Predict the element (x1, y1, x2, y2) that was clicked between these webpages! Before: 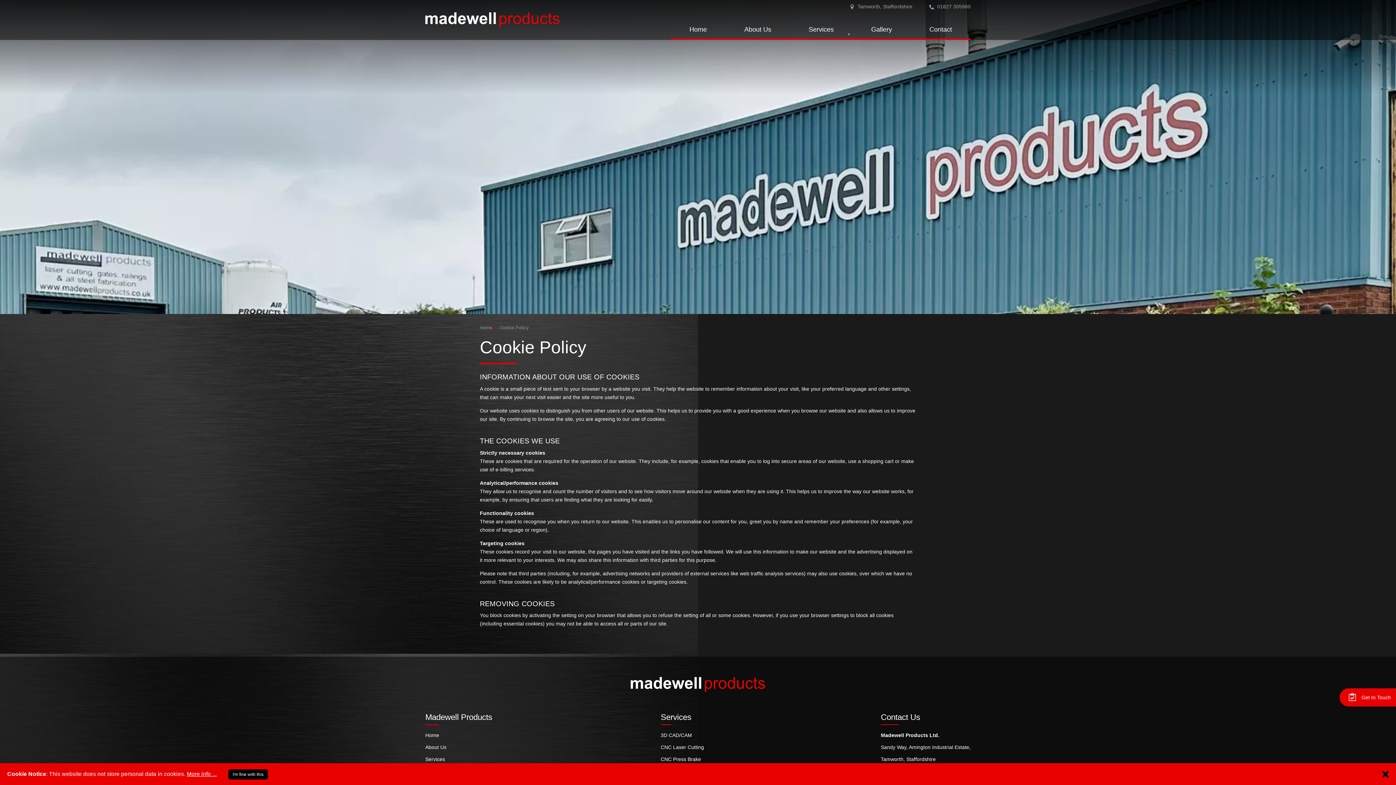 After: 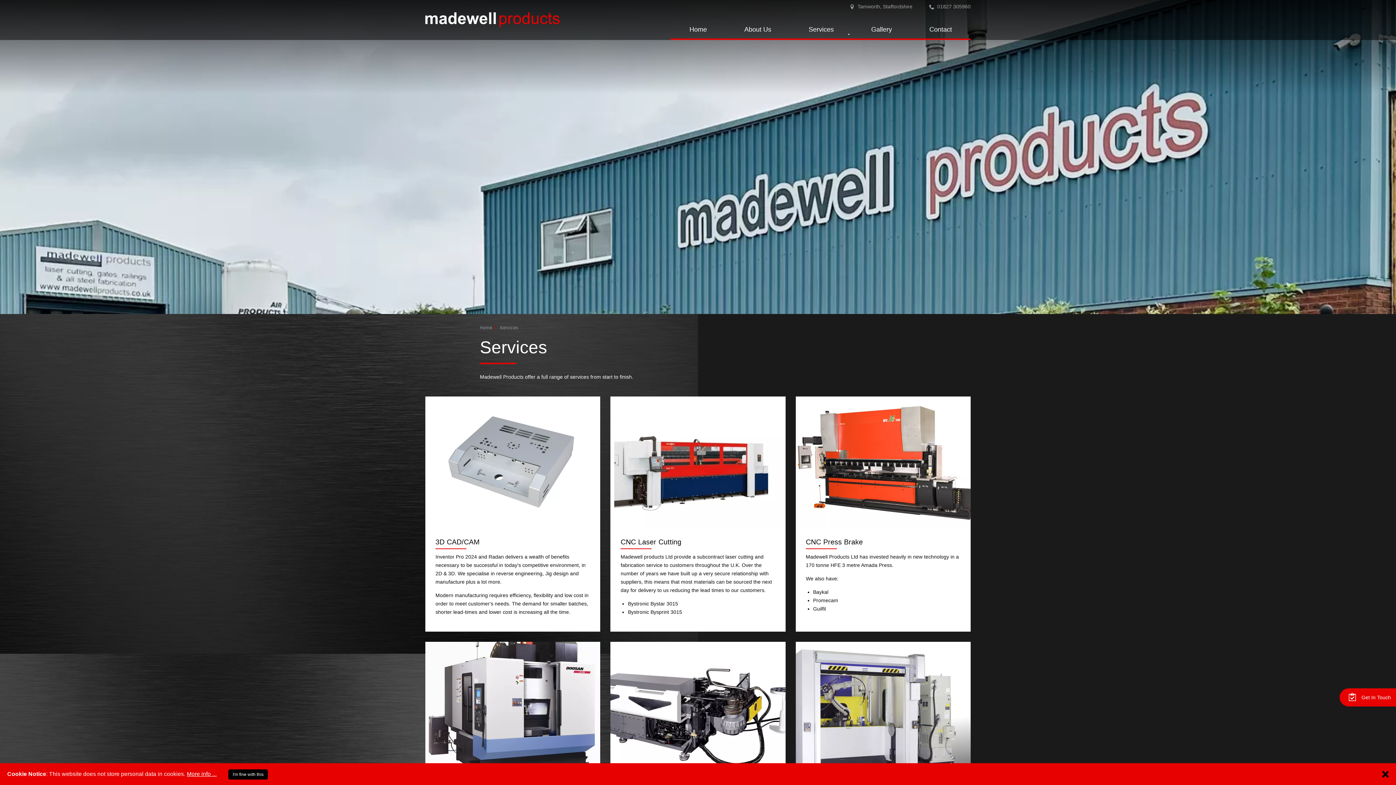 Action: label: Services bbox: (660, 712, 691, 722)